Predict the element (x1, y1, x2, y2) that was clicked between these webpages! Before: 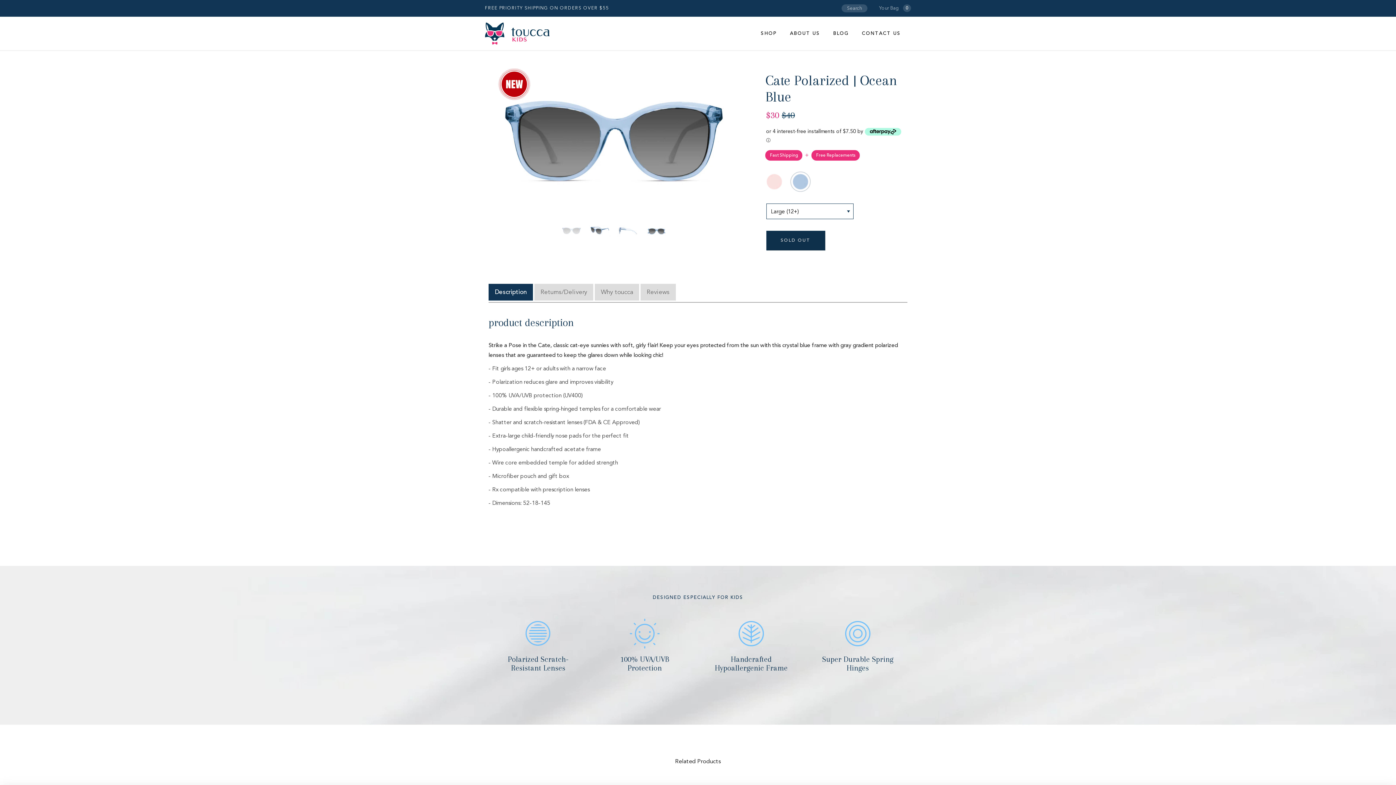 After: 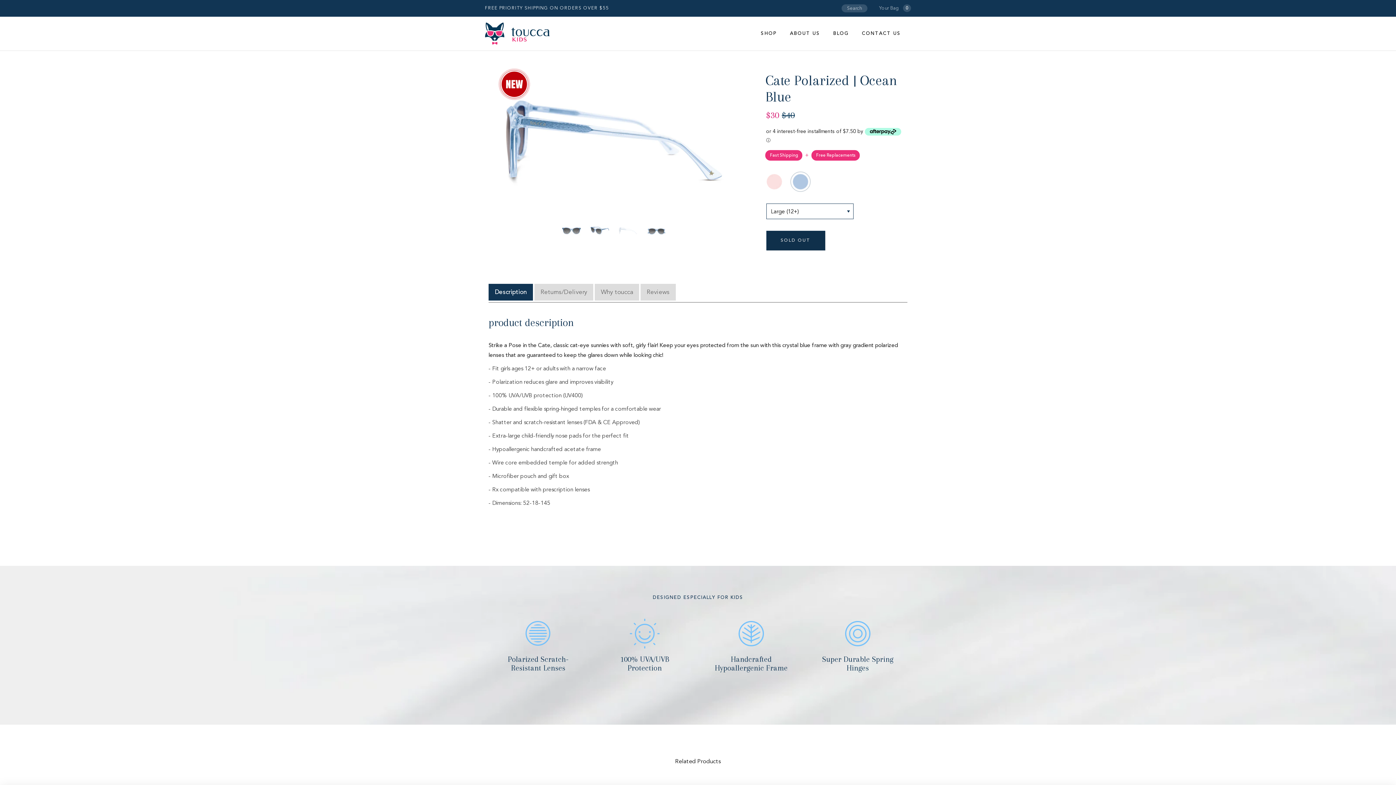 Action: bbox: (617, 223, 639, 236)